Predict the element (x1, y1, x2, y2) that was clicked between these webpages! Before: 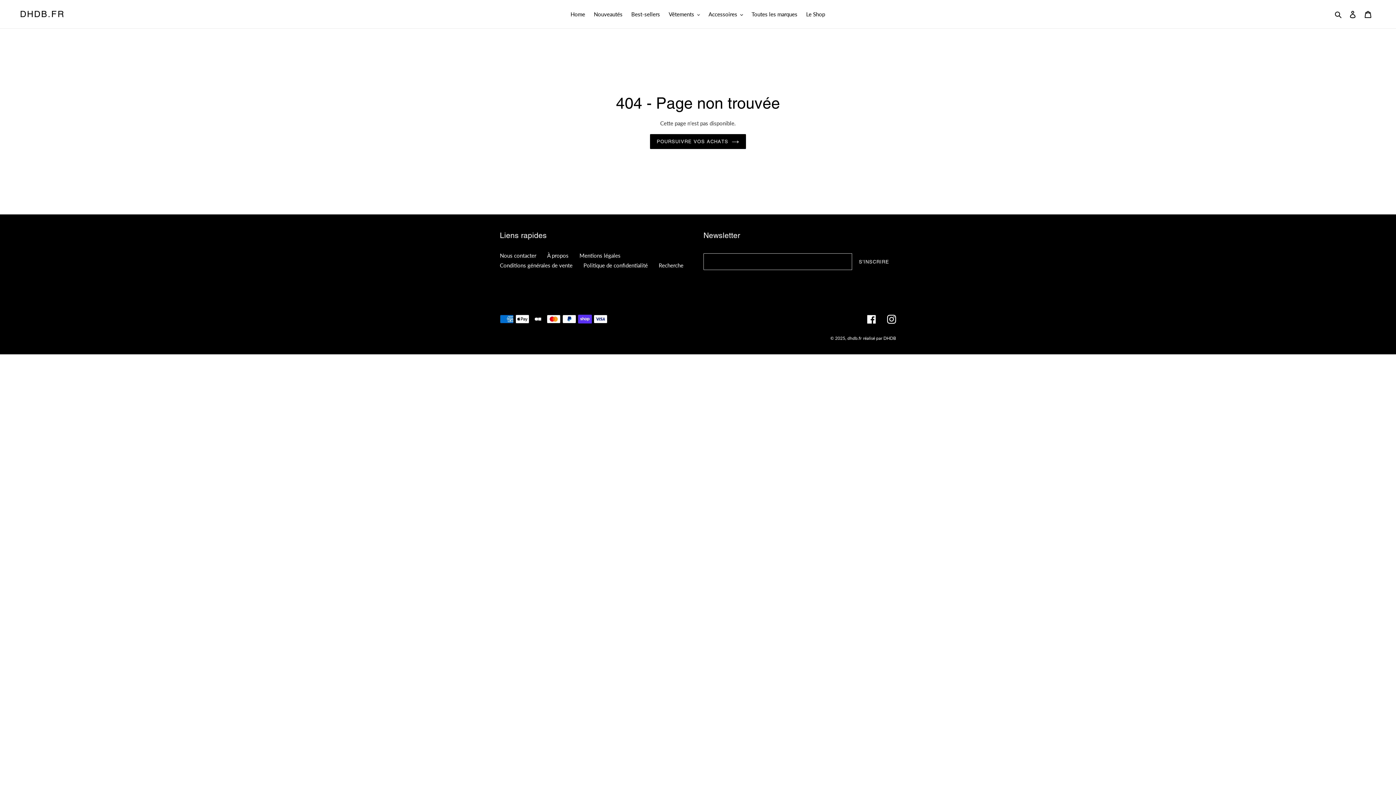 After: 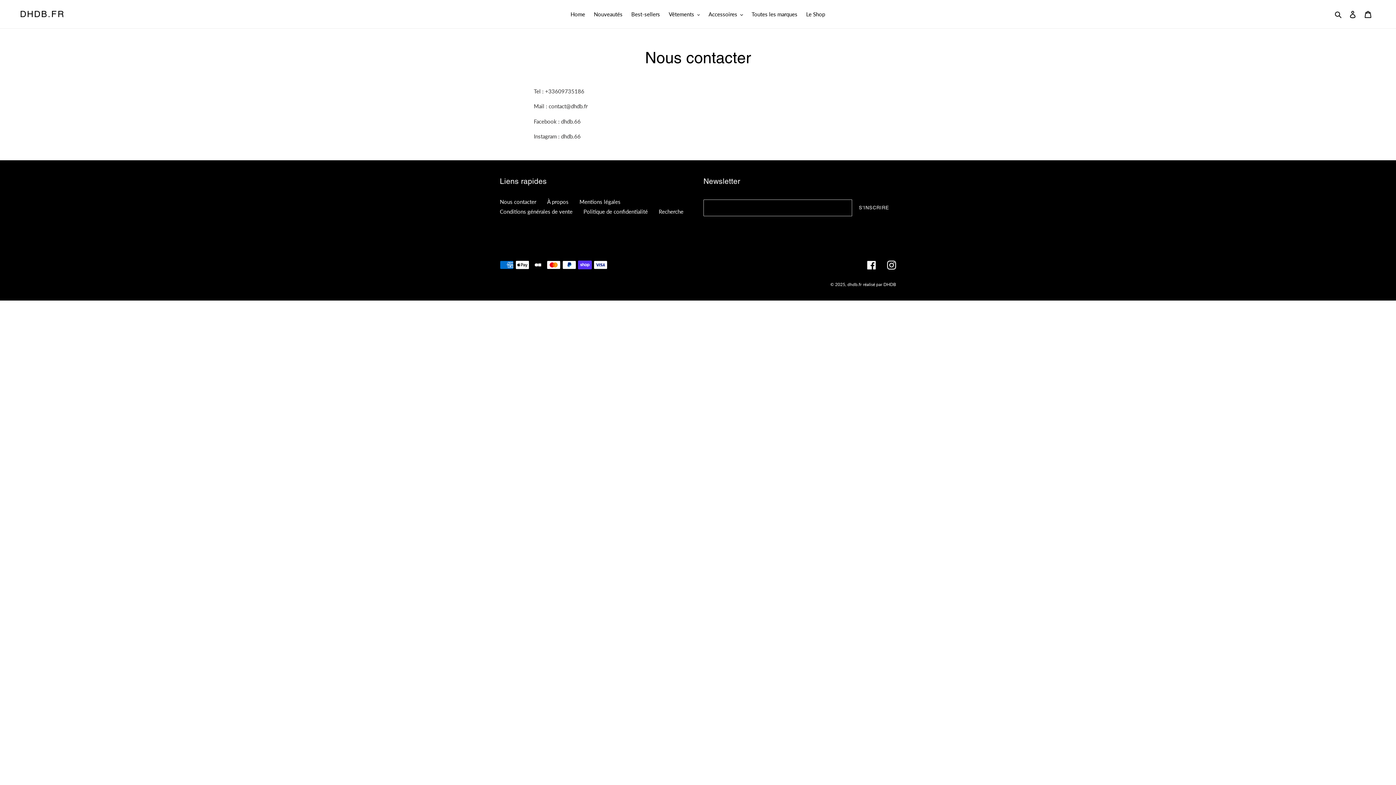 Action: bbox: (500, 252, 536, 258) label: Nous contacter